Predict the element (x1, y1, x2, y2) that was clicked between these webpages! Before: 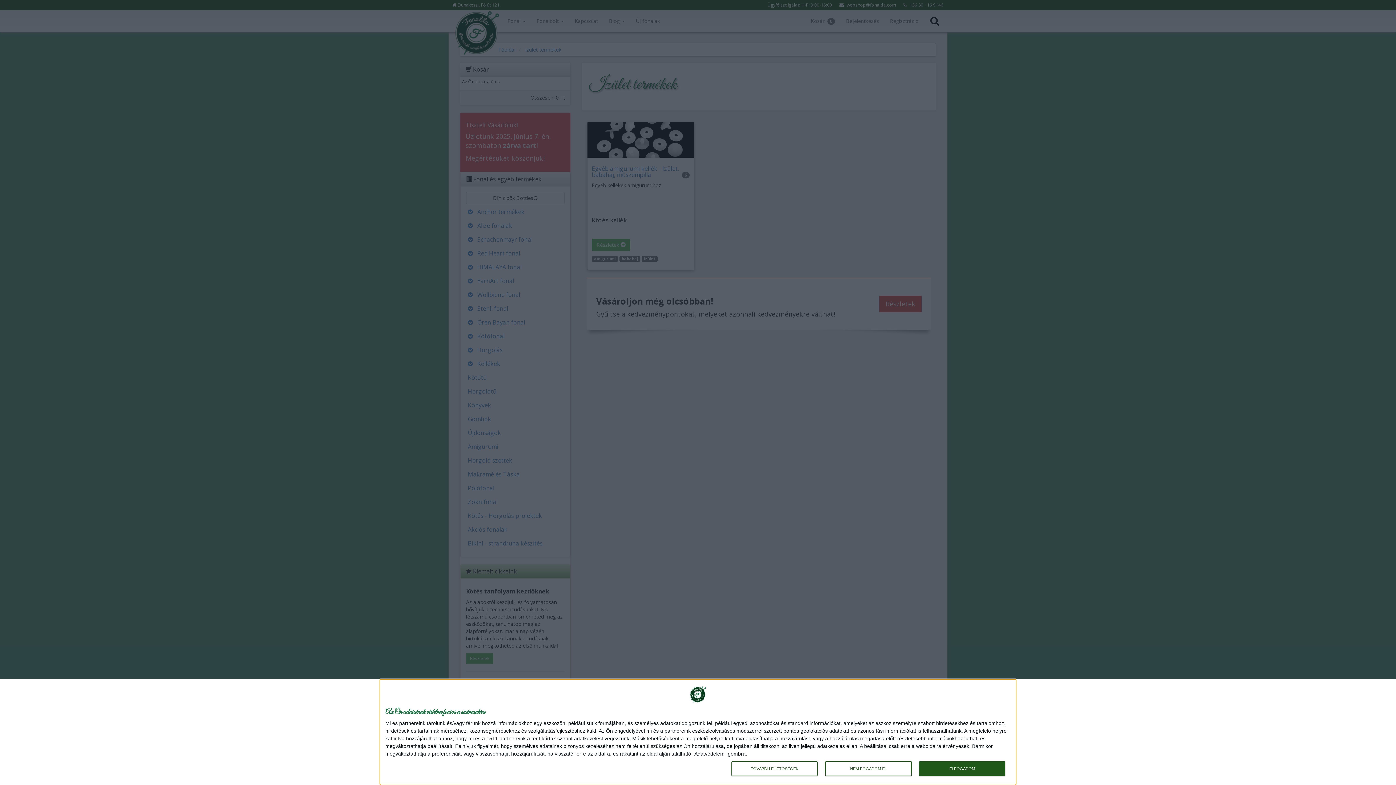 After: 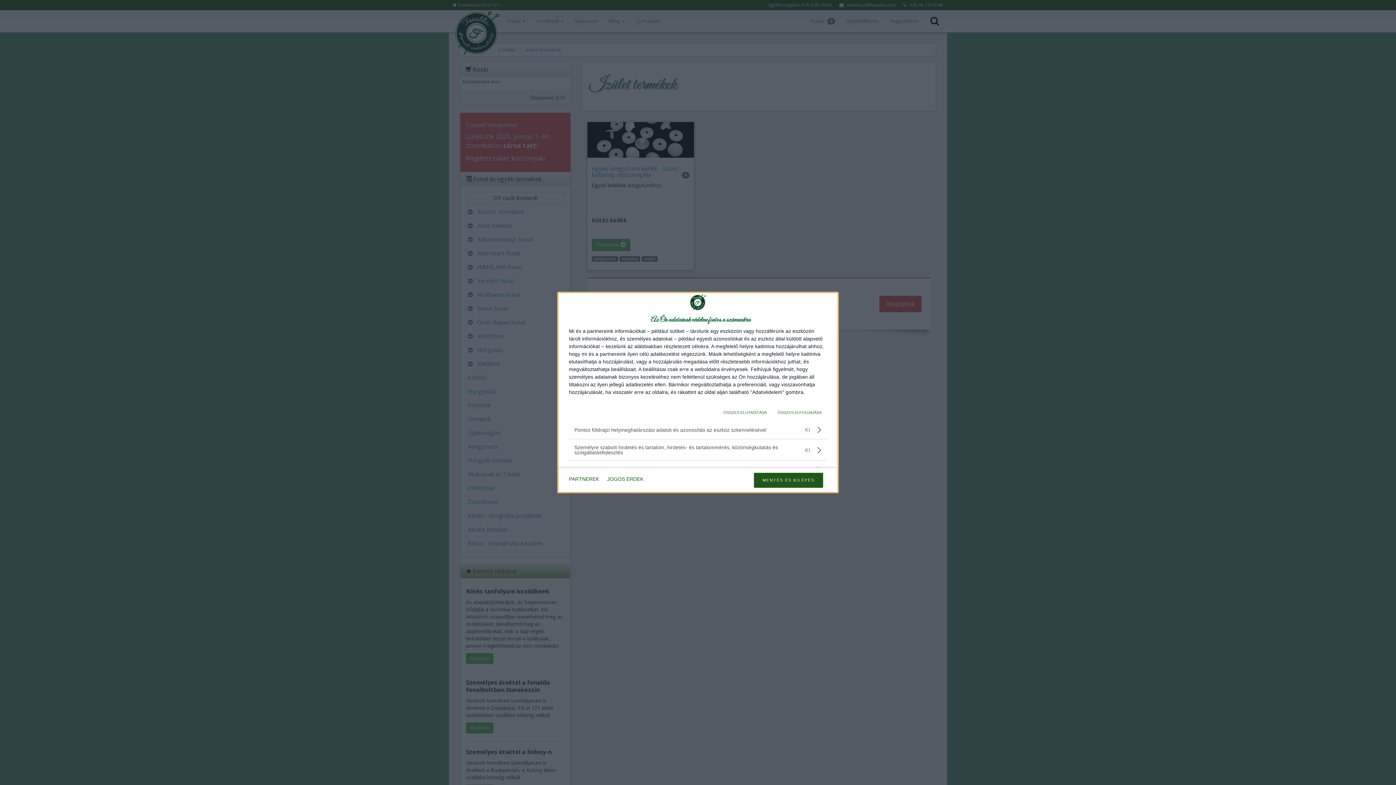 Action: label: TOVÁBBI LEHETŐSÉGEK bbox: (731, 761, 817, 776)